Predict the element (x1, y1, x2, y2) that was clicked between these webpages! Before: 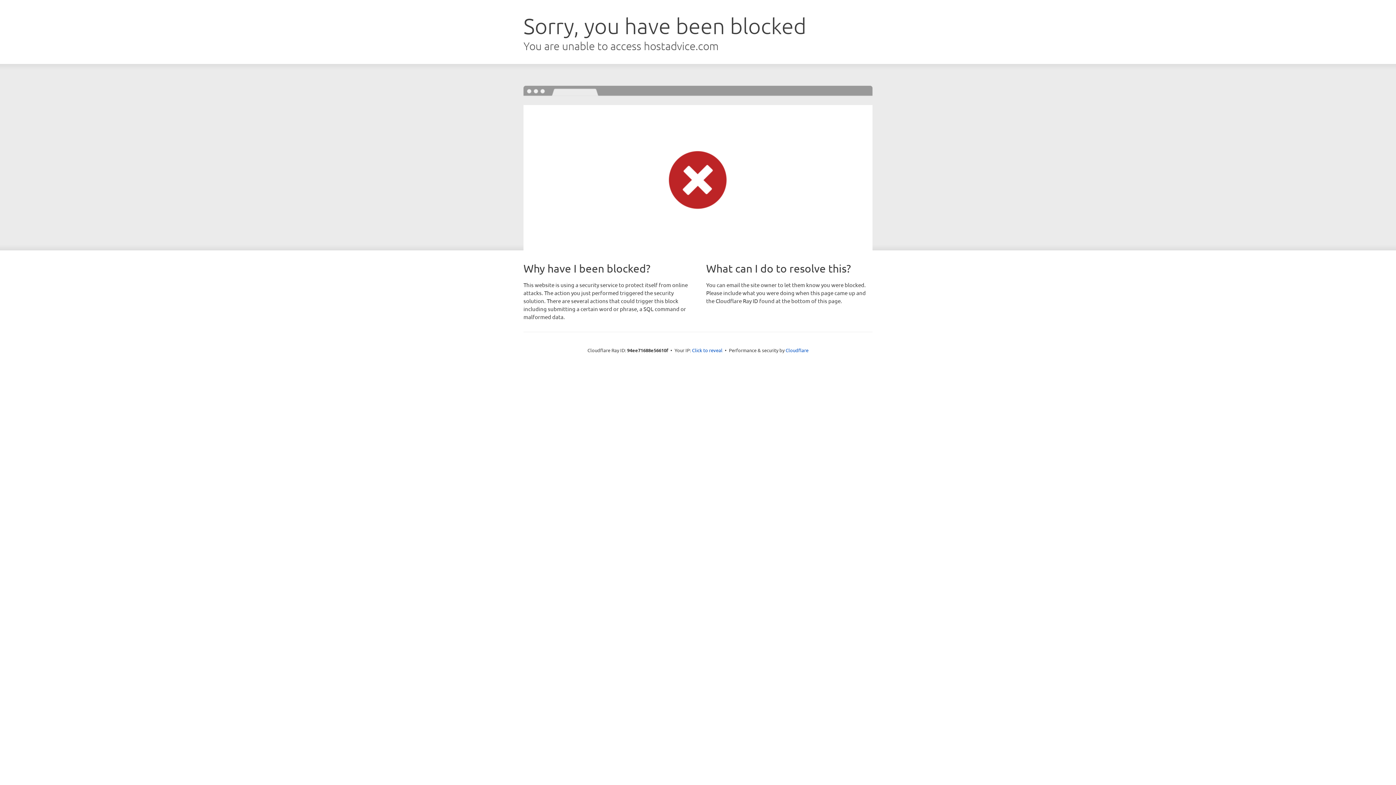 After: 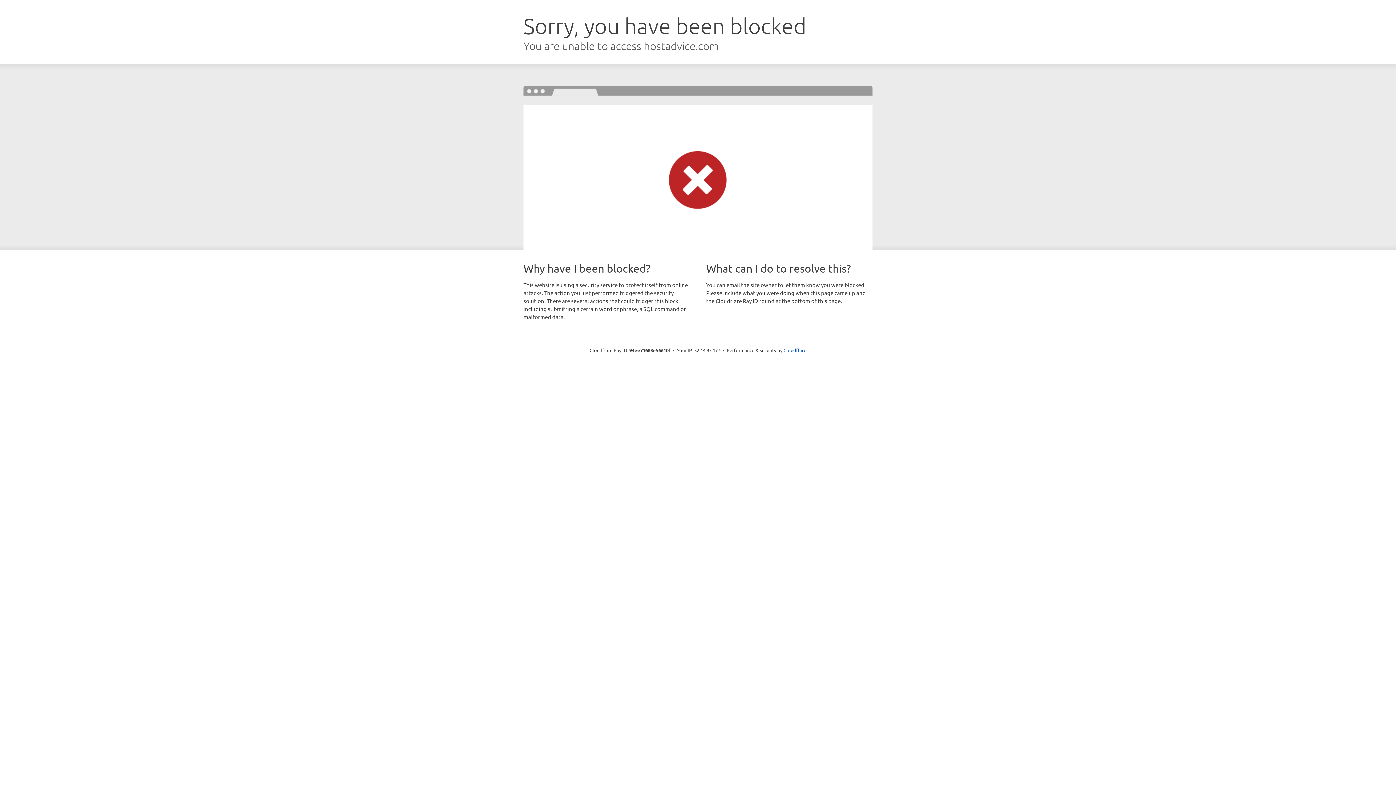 Action: bbox: (692, 346, 722, 353) label: Click to reveal